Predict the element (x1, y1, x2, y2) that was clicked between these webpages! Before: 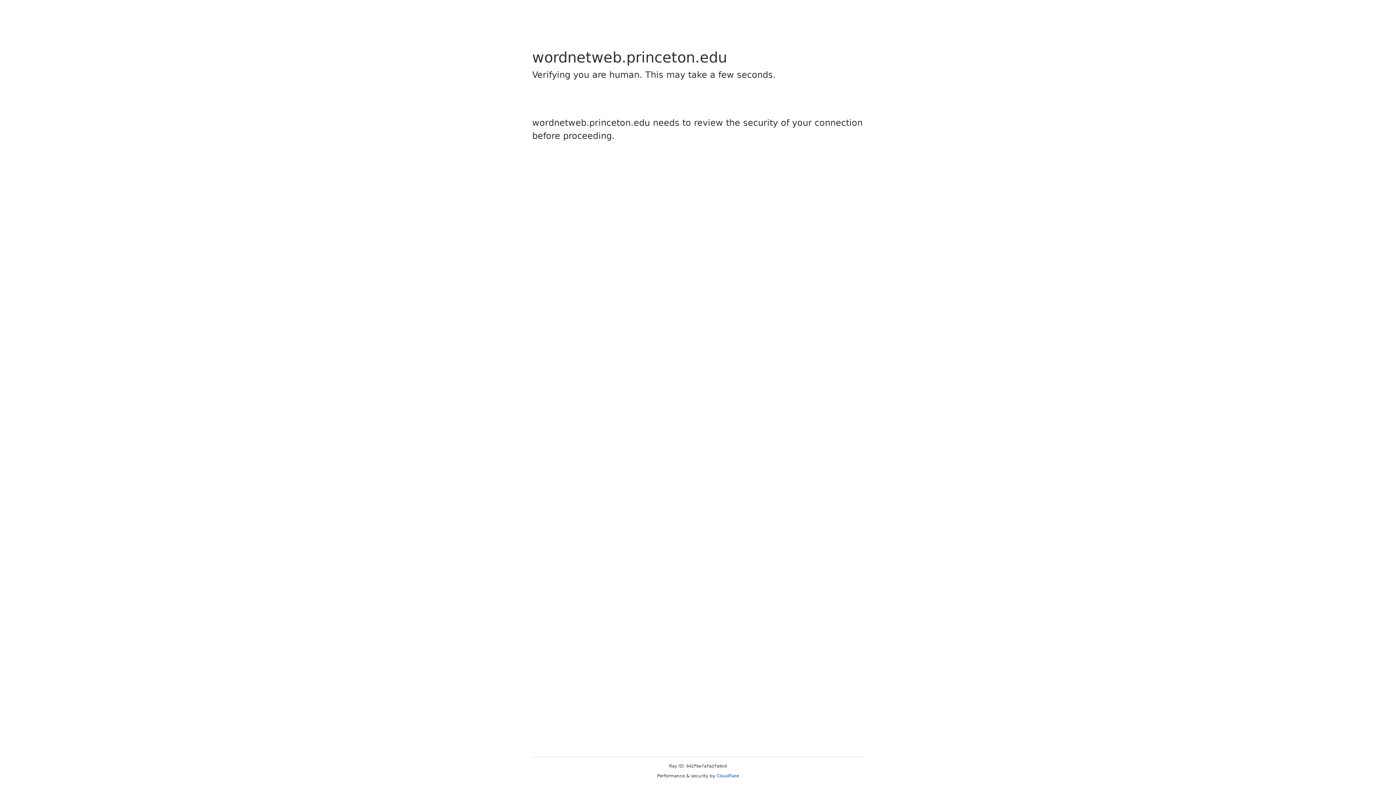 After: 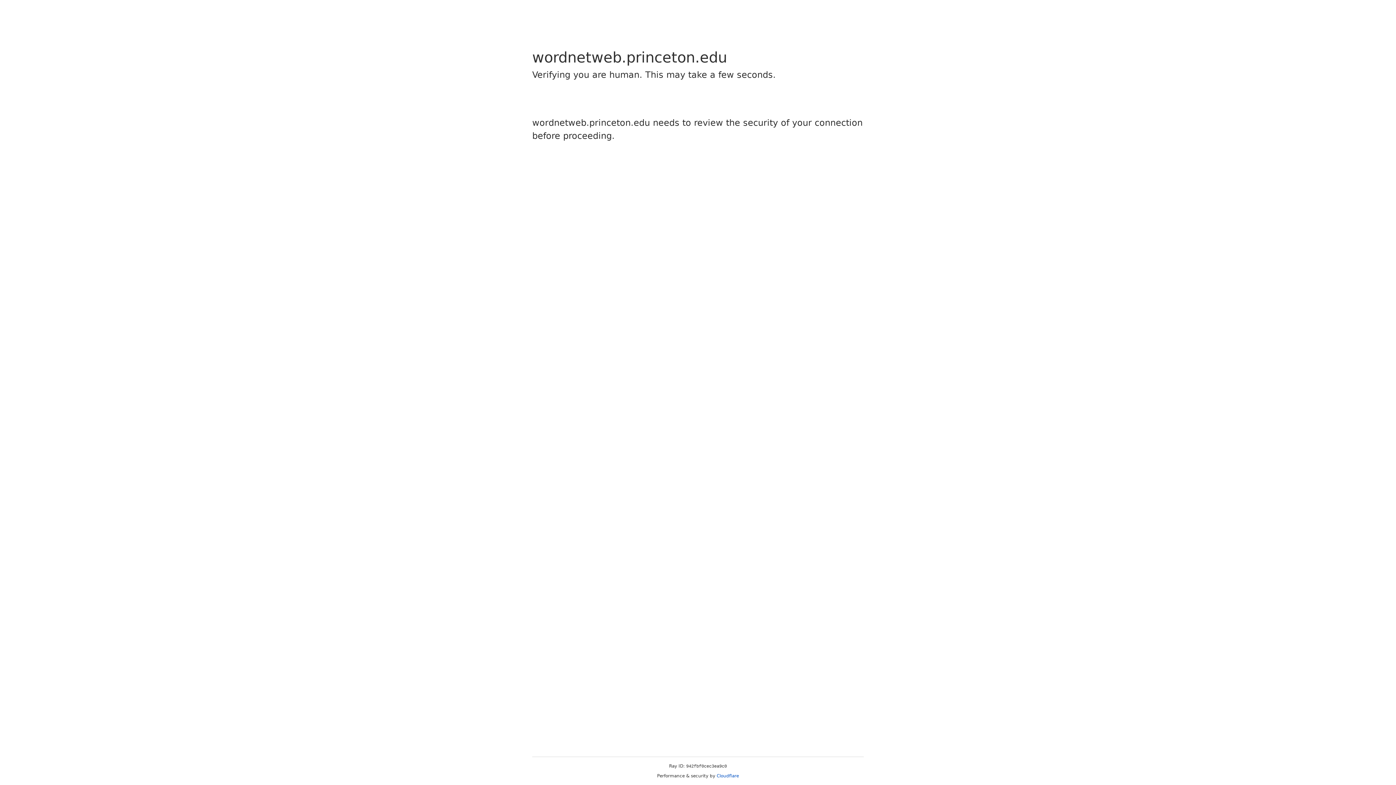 Action: bbox: (716, 773, 739, 778) label: Cloudflare